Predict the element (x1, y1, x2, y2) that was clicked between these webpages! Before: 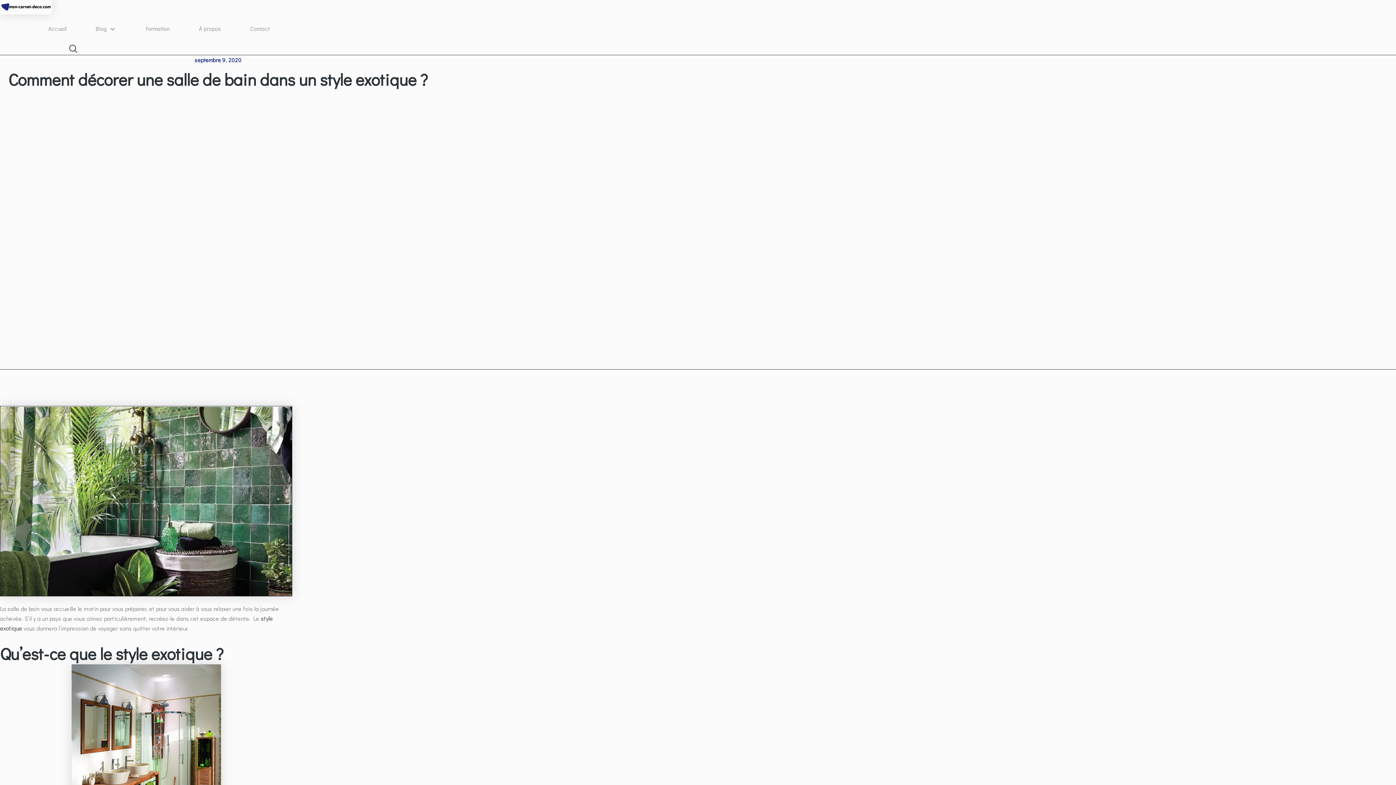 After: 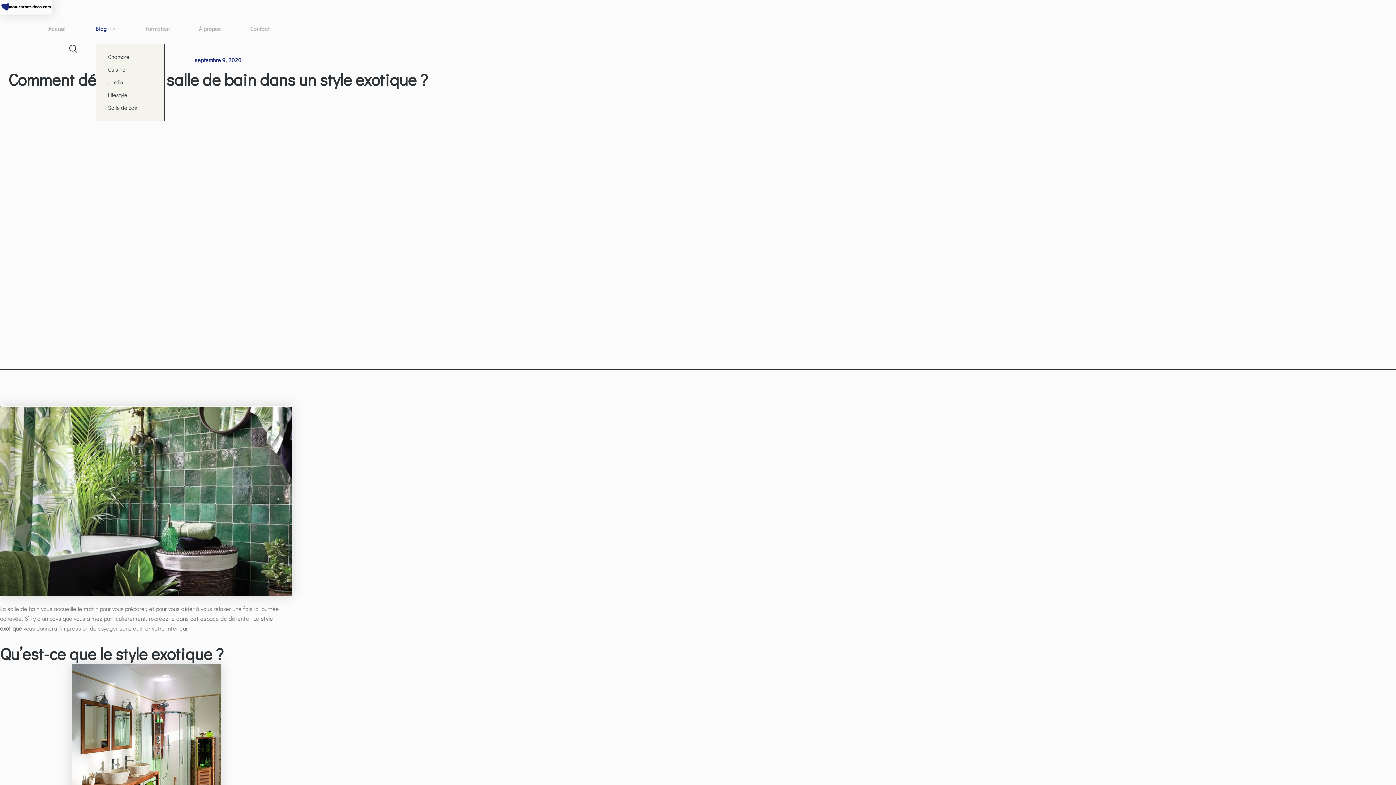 Action: label: Blog bbox: (95, 14, 145, 43)